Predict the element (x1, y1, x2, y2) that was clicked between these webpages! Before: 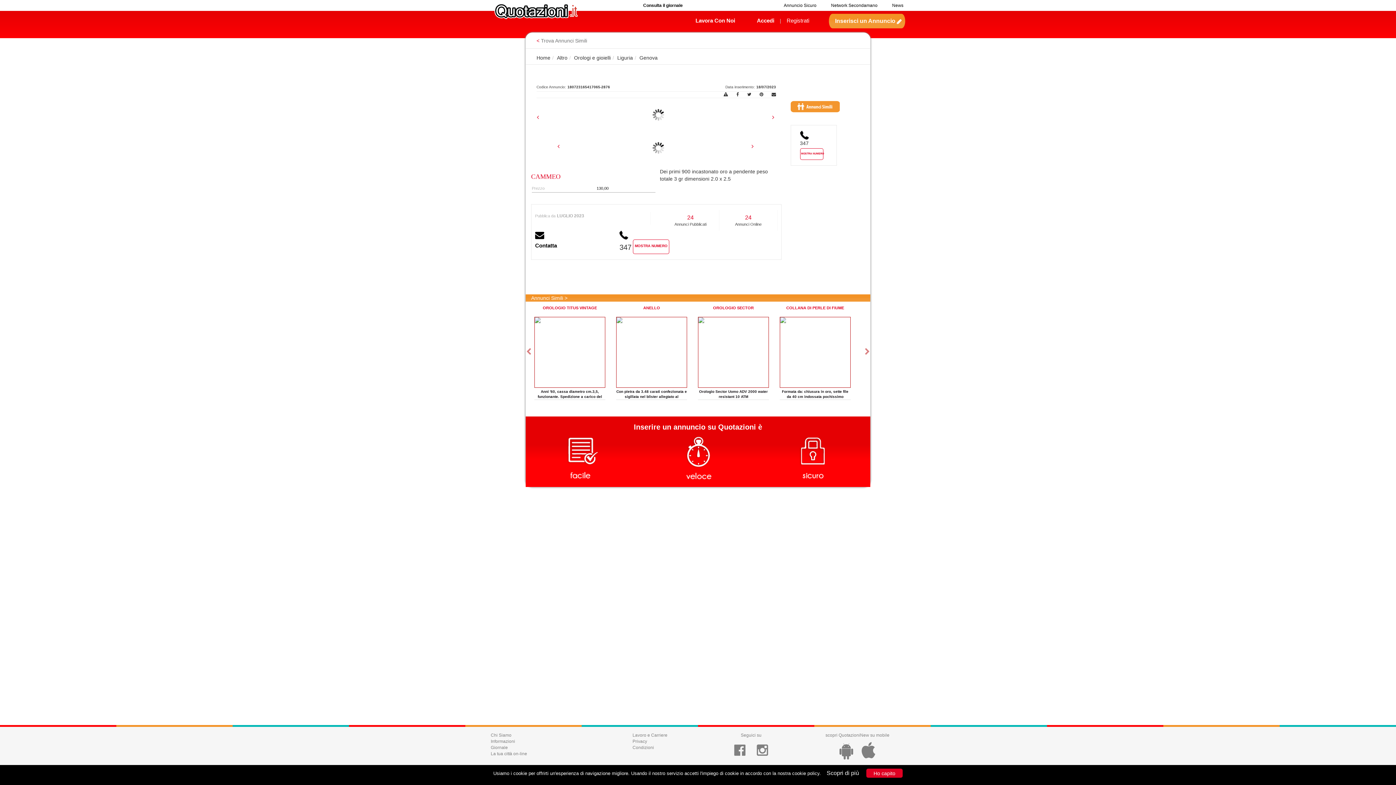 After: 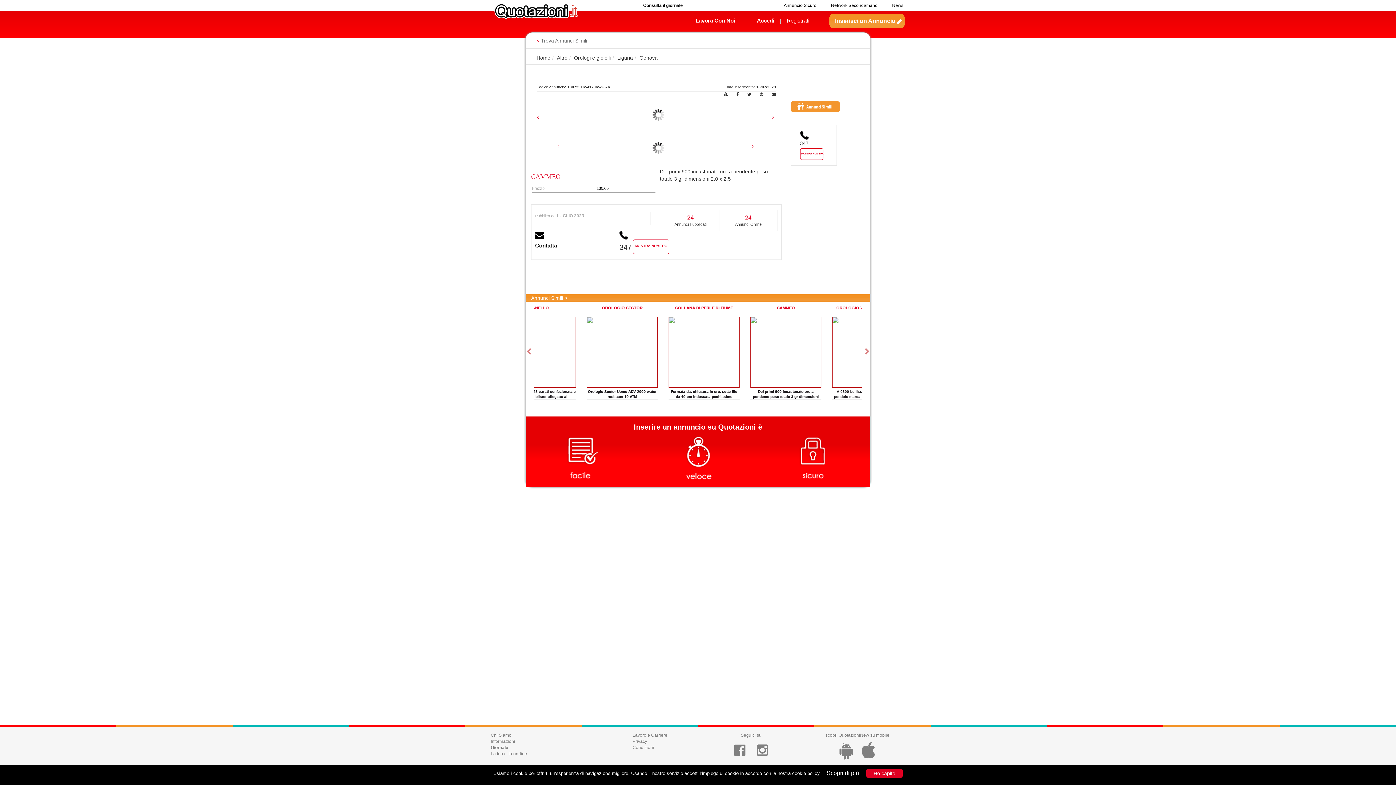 Action: bbox: (490, 745, 508, 750) label: Giornale